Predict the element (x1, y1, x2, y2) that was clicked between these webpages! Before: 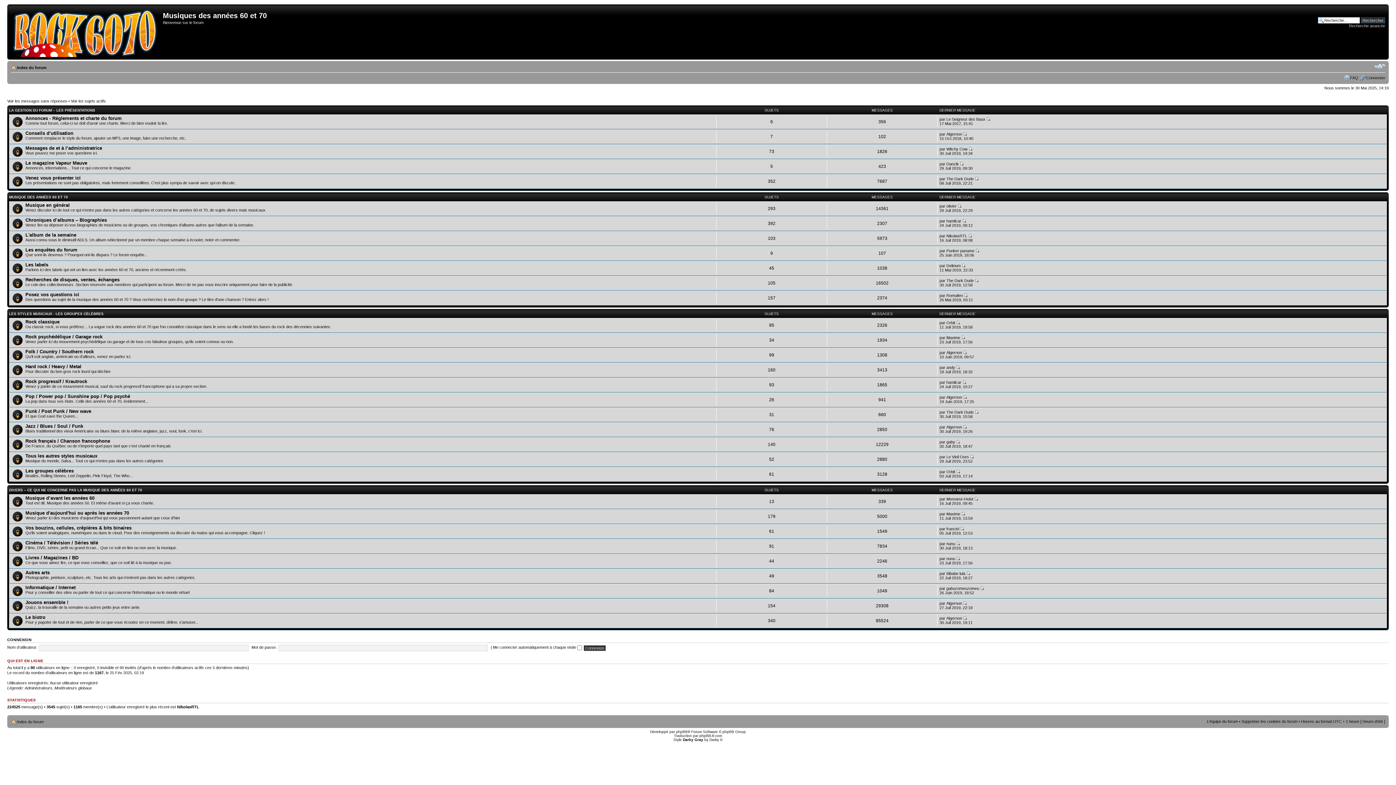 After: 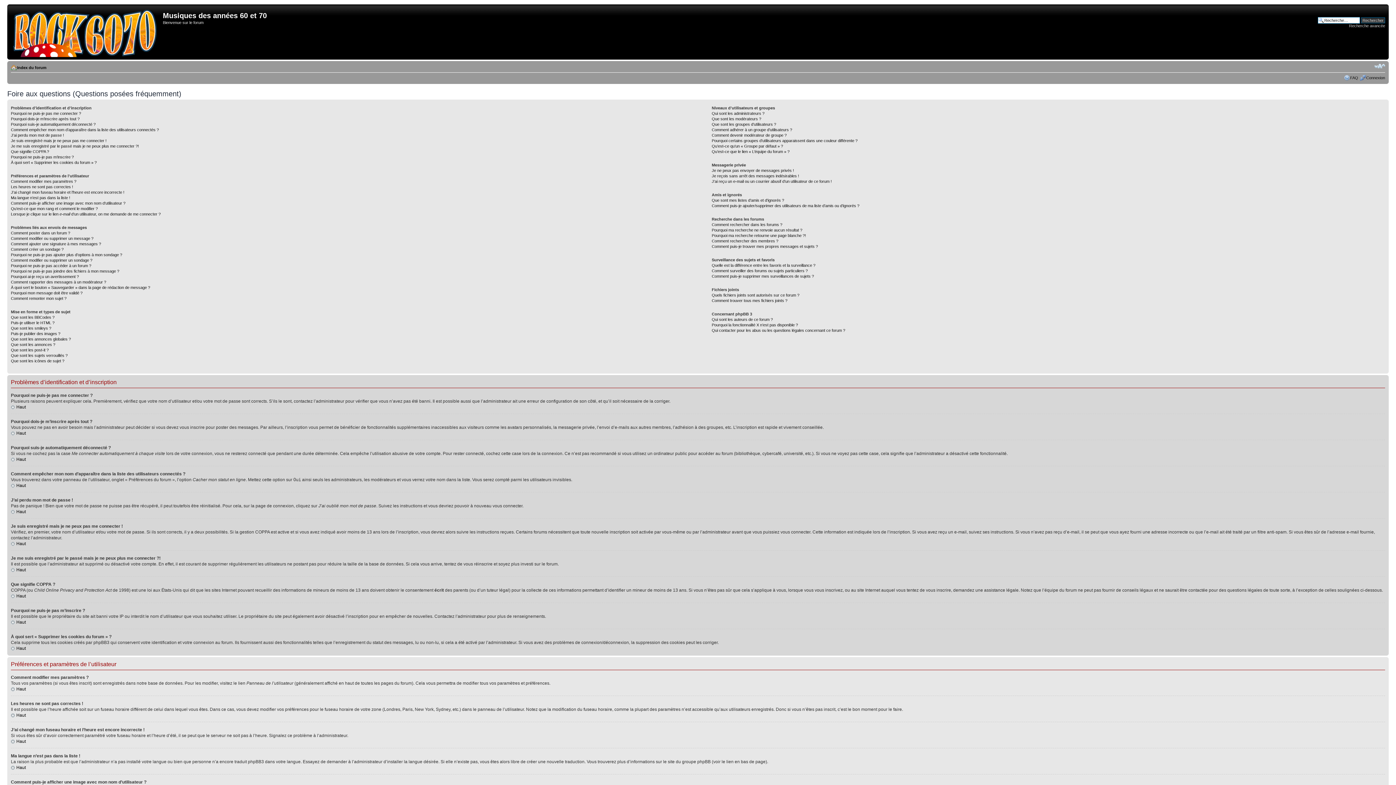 Action: bbox: (1350, 75, 1358, 80) label: FAQ